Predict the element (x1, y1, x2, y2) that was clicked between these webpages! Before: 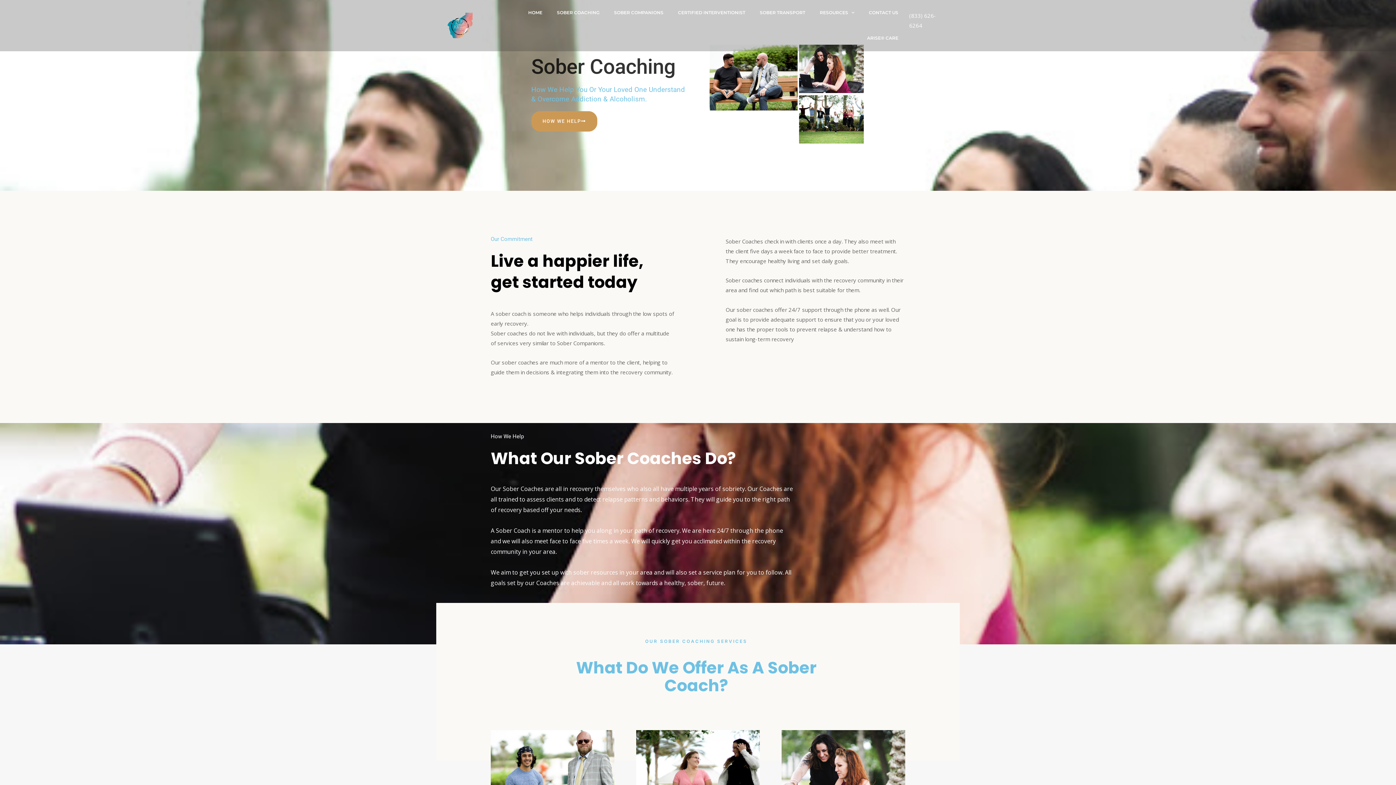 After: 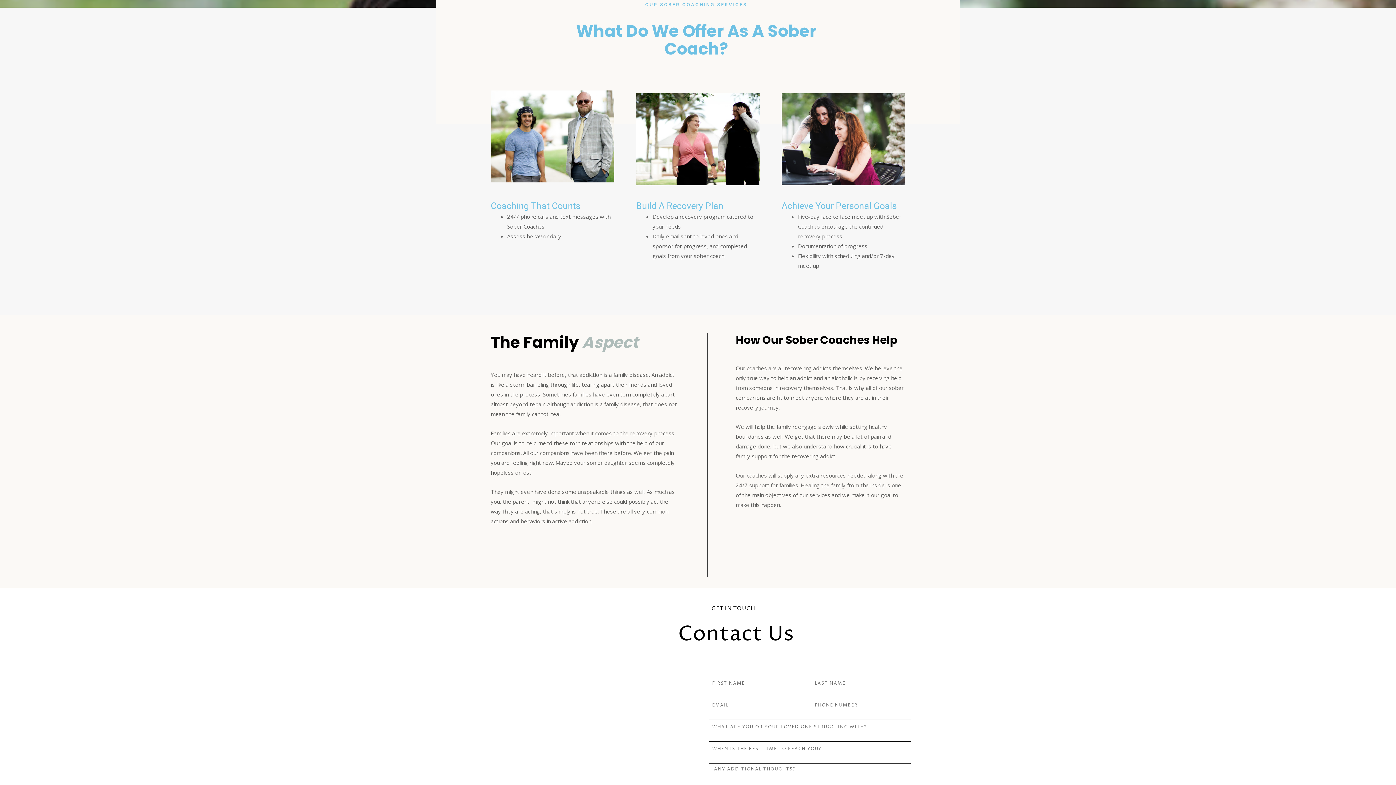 Action: label: HOW WE HELP bbox: (531, 111, 597, 131)